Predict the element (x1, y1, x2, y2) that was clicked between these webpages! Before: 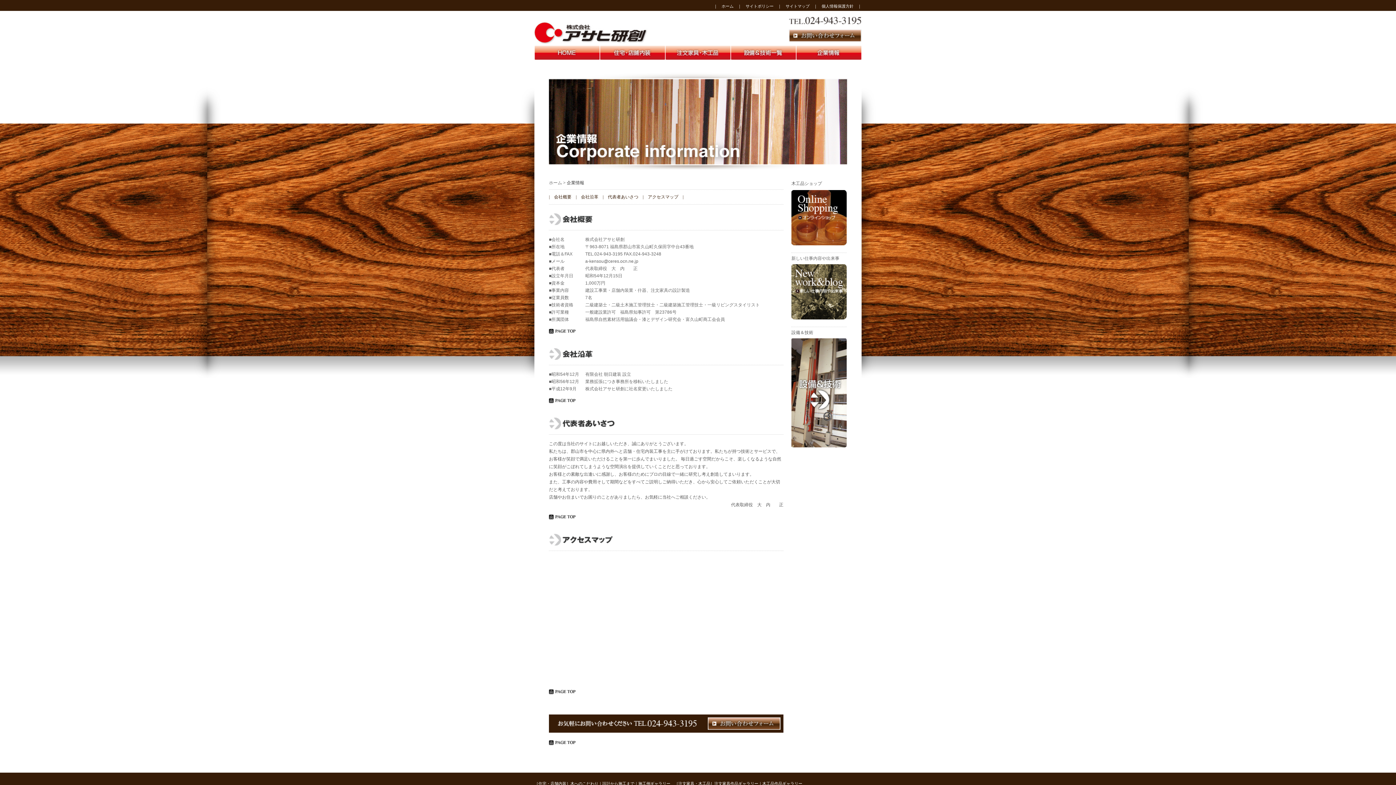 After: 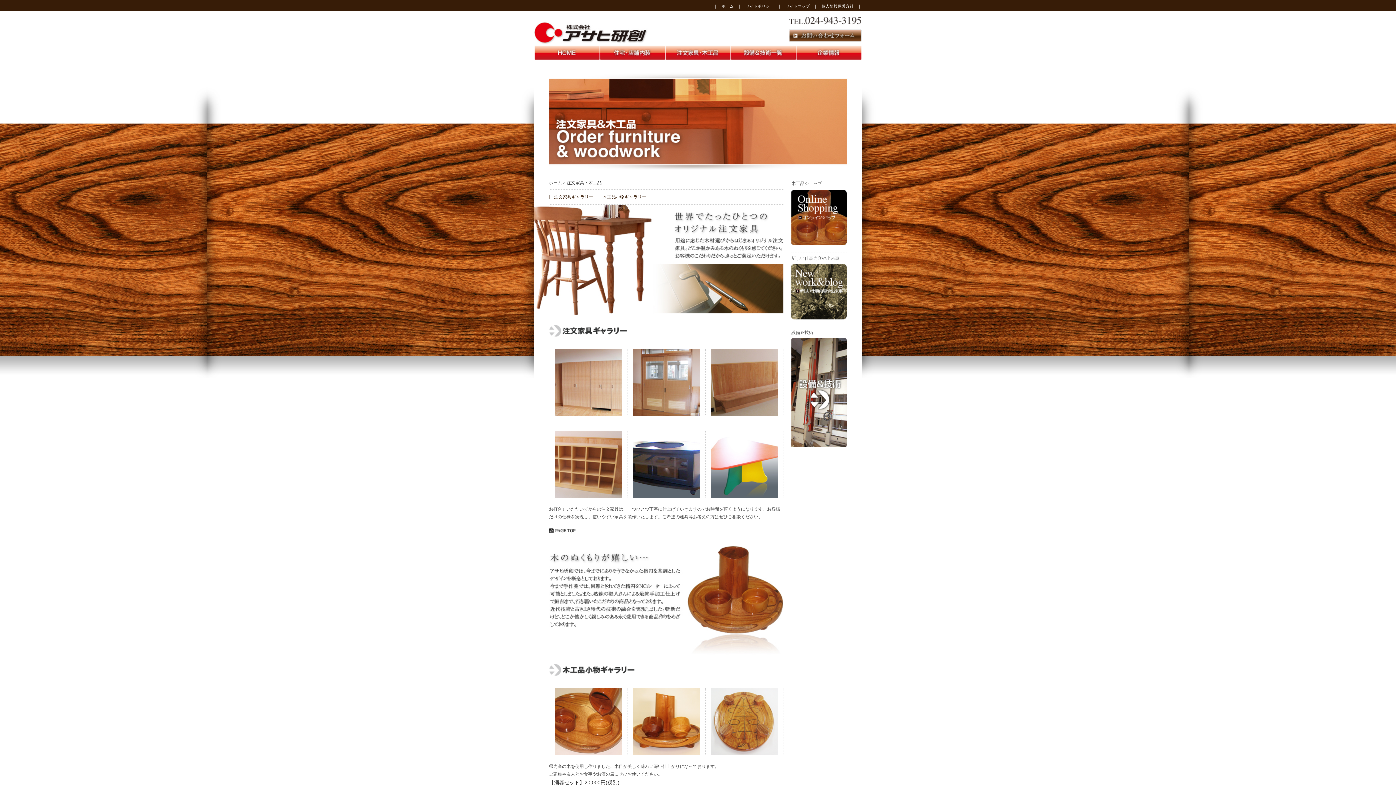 Action: label: 注文家具・木工品 bbox: (665, 45, 730, 60)